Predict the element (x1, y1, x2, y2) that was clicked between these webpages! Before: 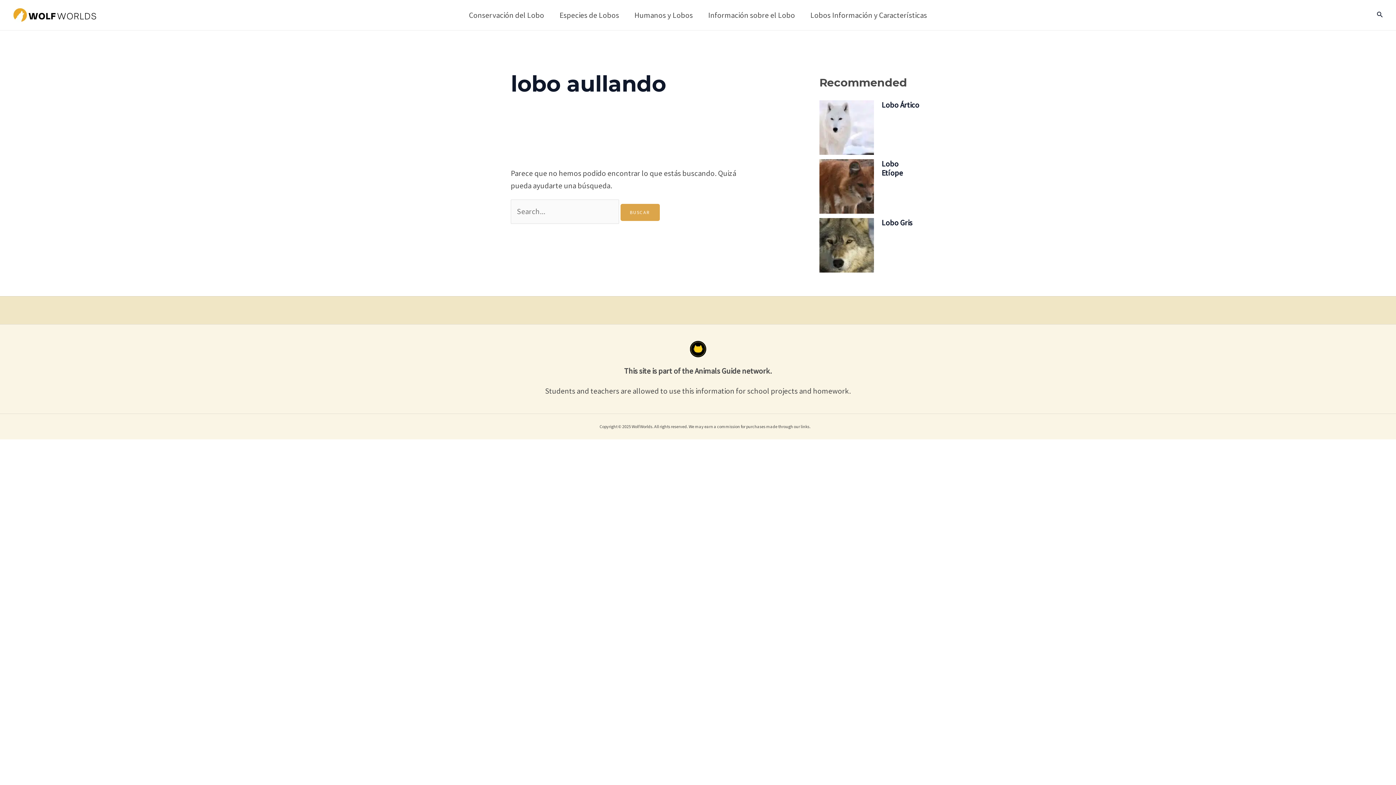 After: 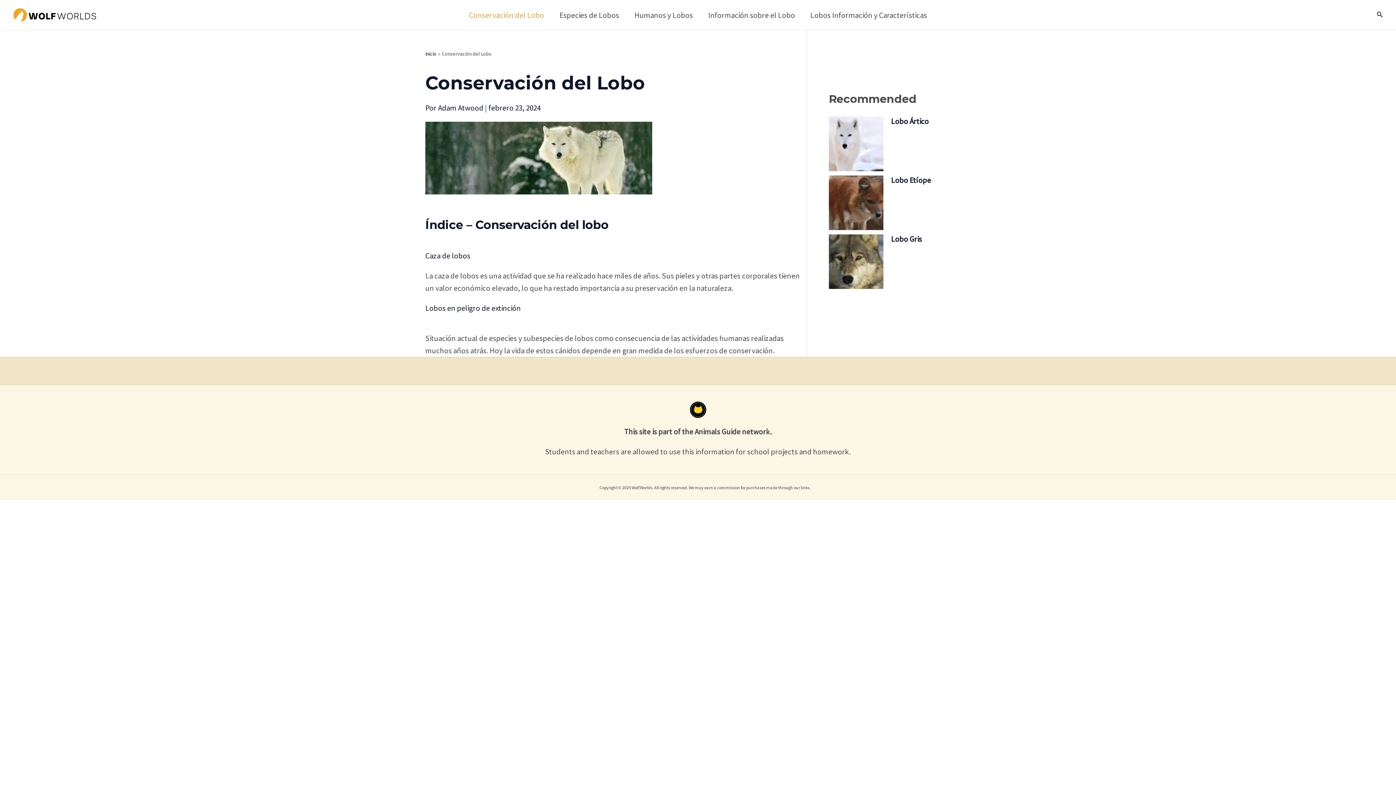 Action: bbox: (461, 6, 552, 24) label: Conservación del Lobo